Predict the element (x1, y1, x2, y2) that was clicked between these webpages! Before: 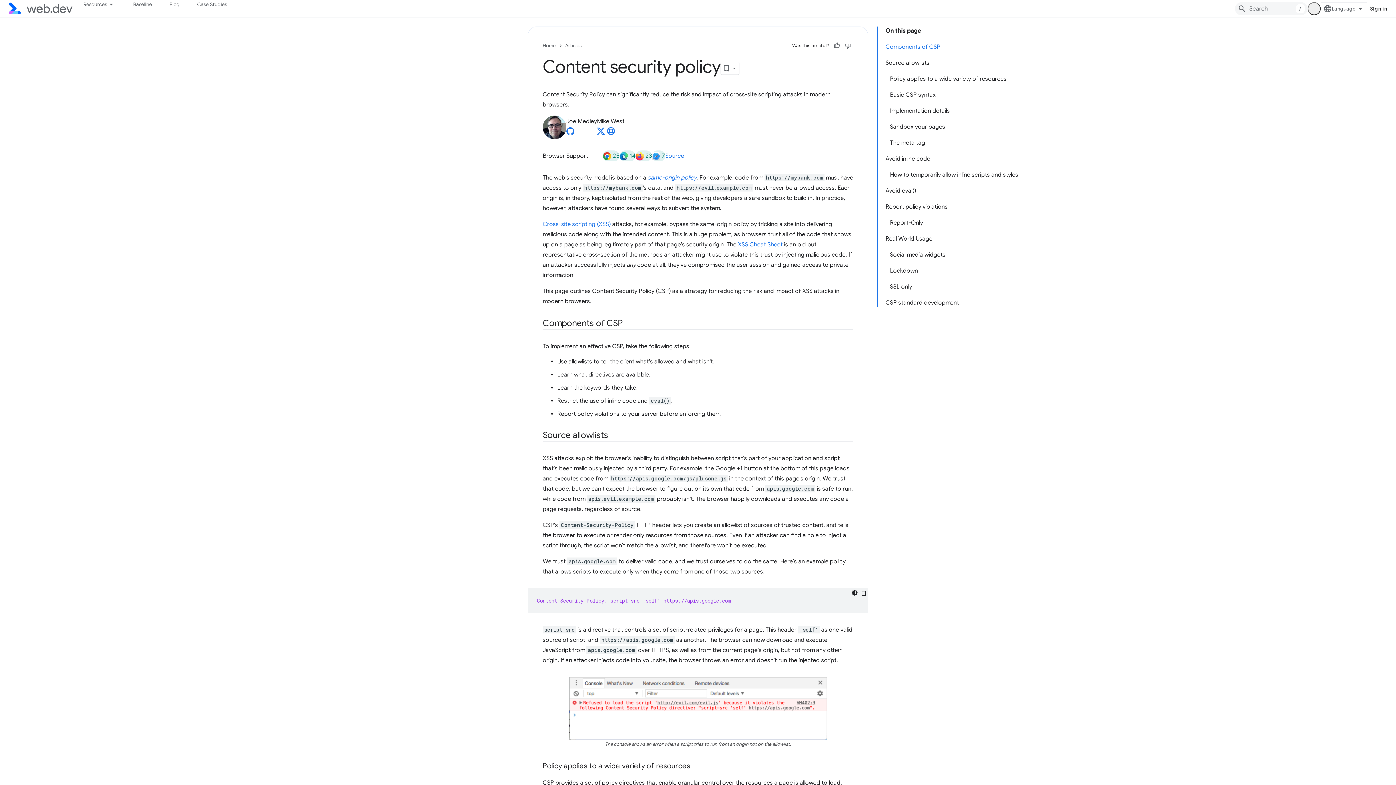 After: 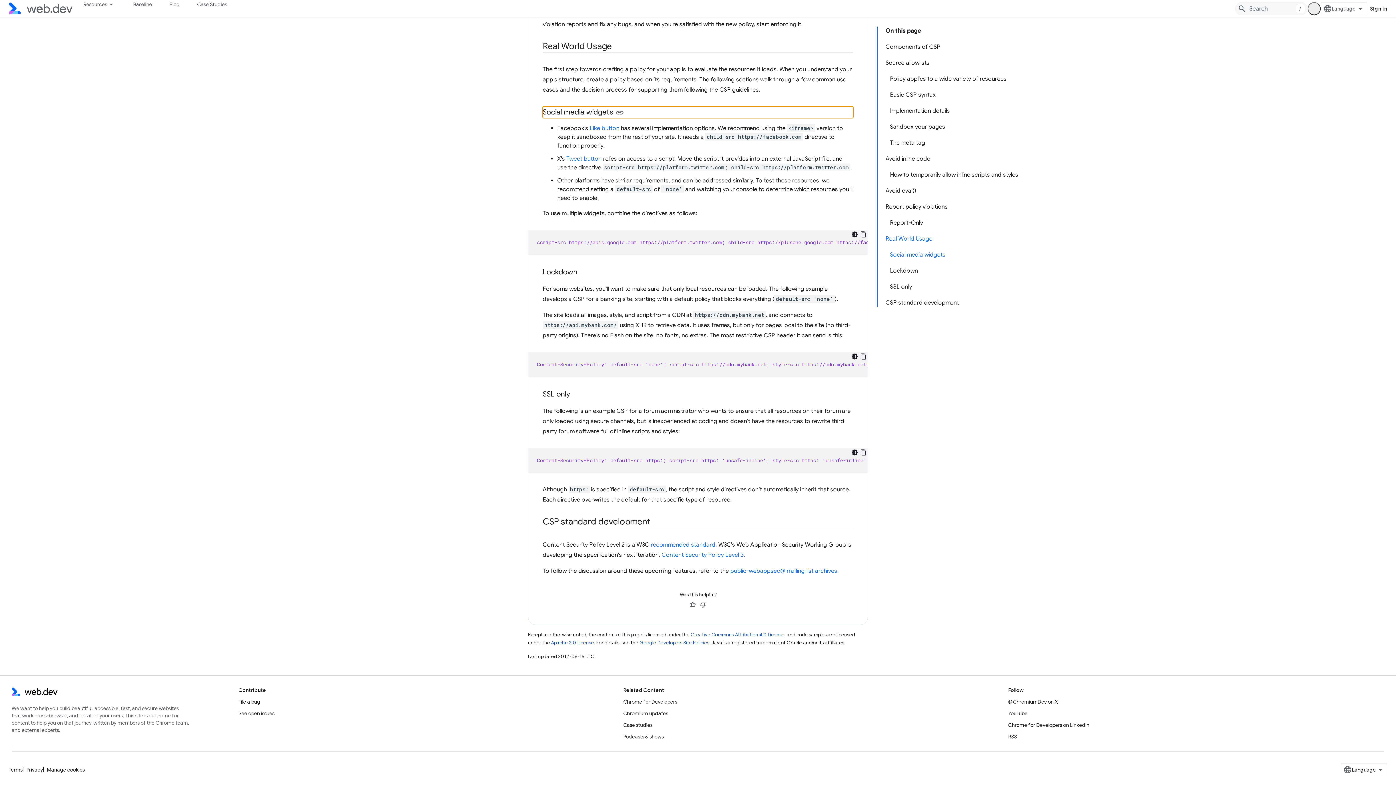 Action: label: Social media widgets bbox: (886, 246, 1022, 262)